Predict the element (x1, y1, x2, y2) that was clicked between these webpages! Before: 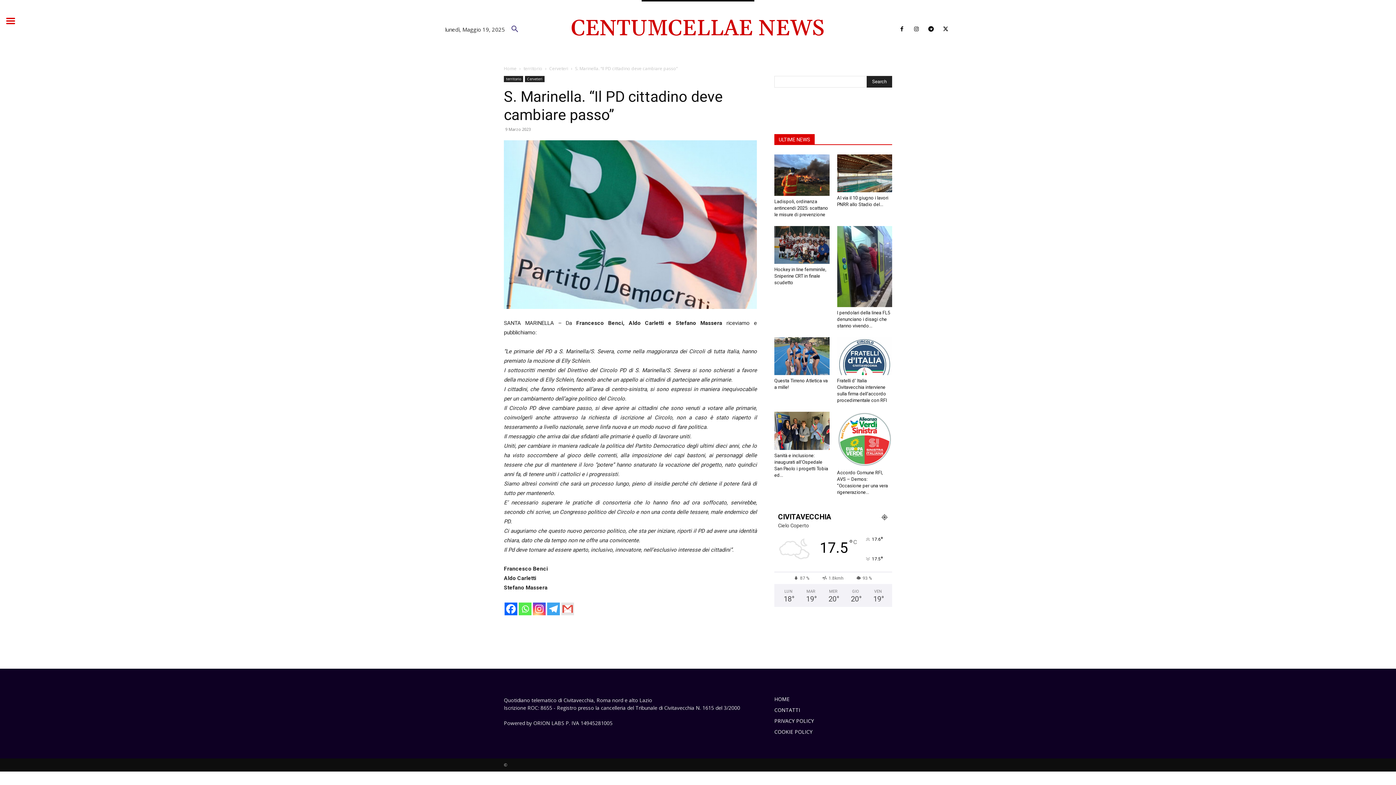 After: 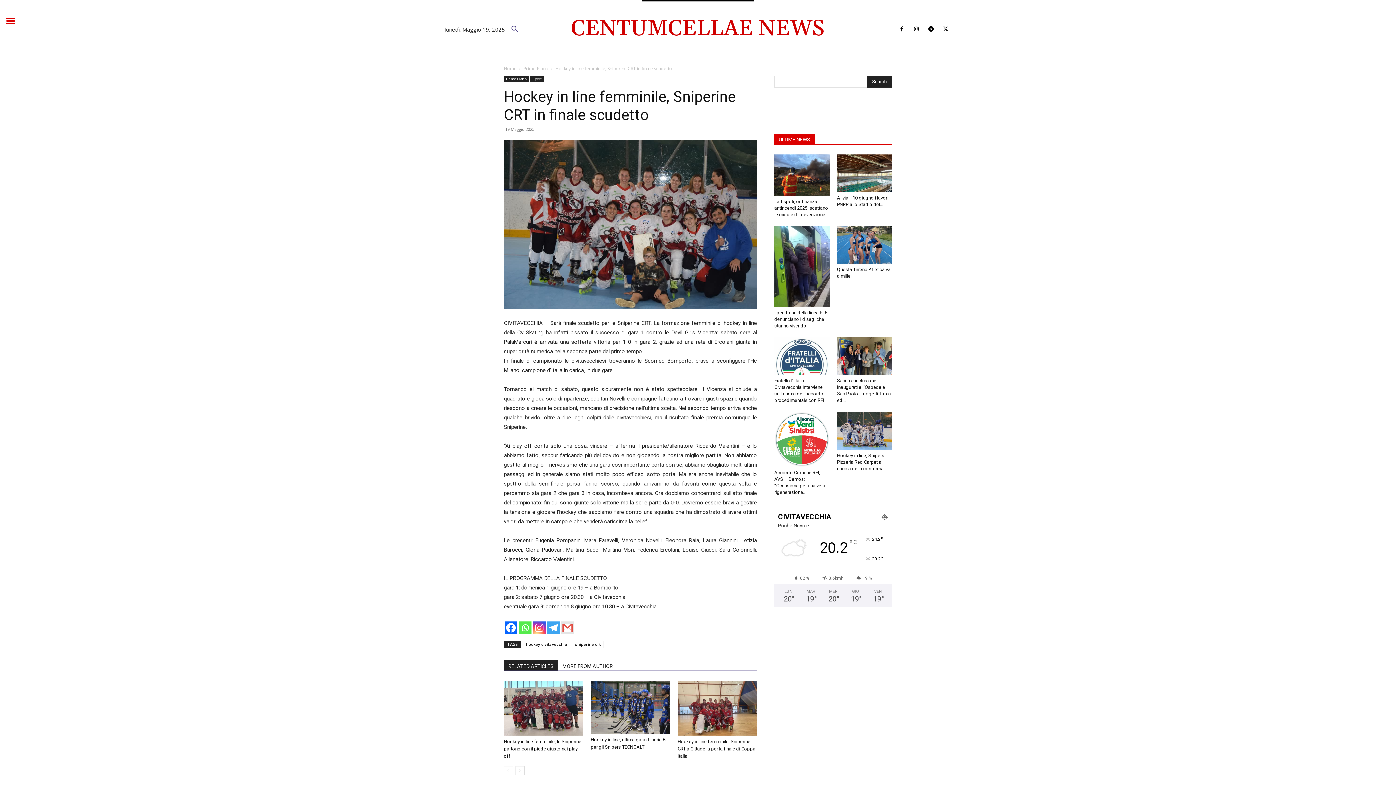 Action: bbox: (774, 226, 829, 263)